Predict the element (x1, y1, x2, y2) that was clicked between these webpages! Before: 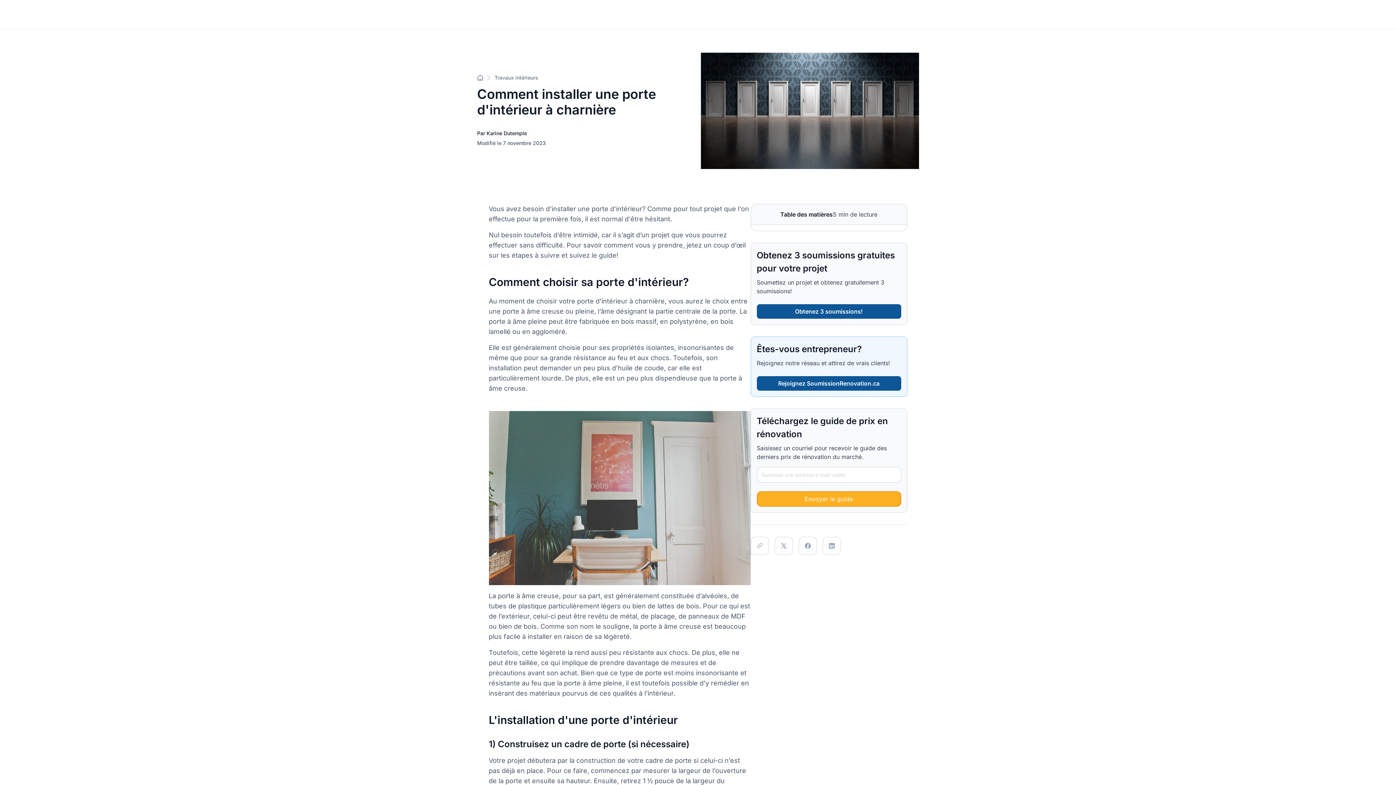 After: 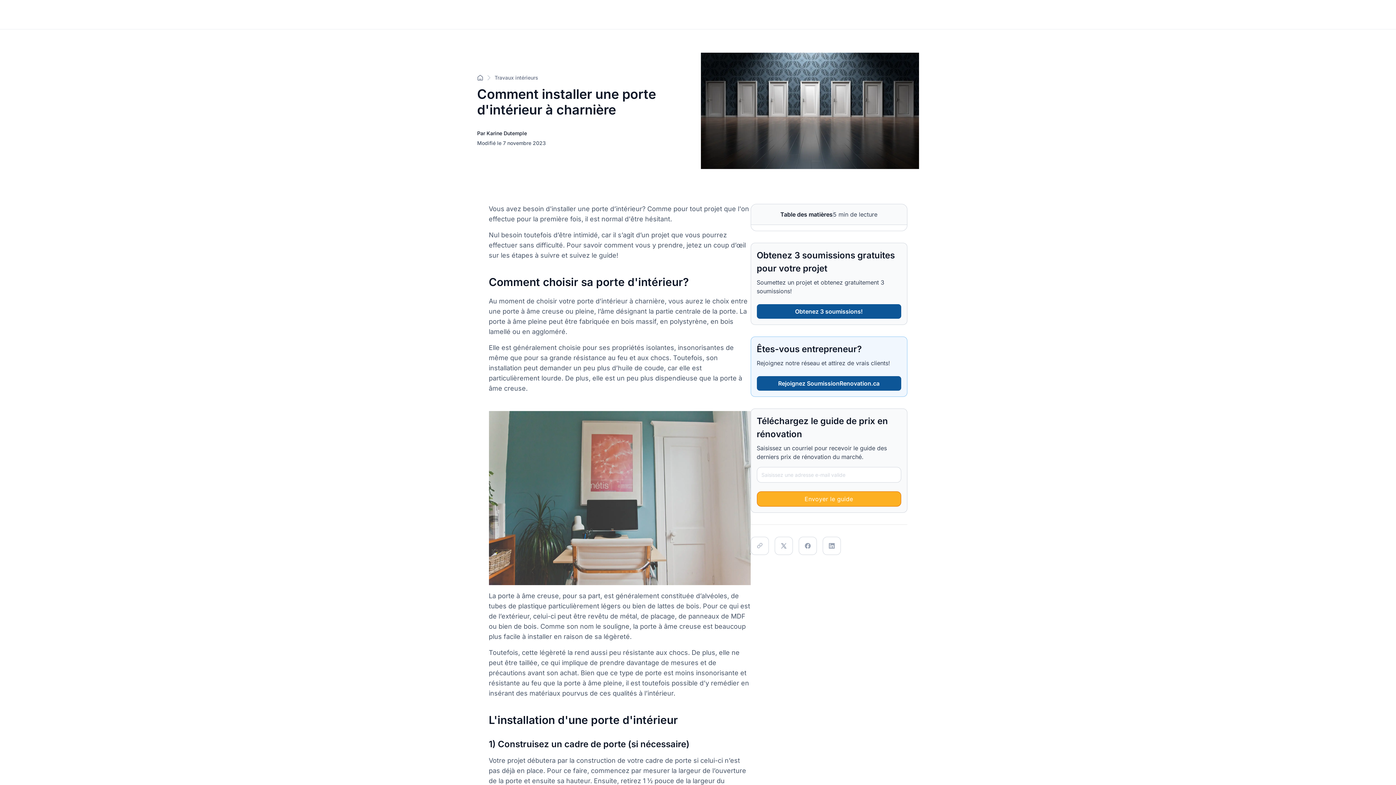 Action: bbox: (756, 304, 901, 318) label: Obtenez 3 soumissions!